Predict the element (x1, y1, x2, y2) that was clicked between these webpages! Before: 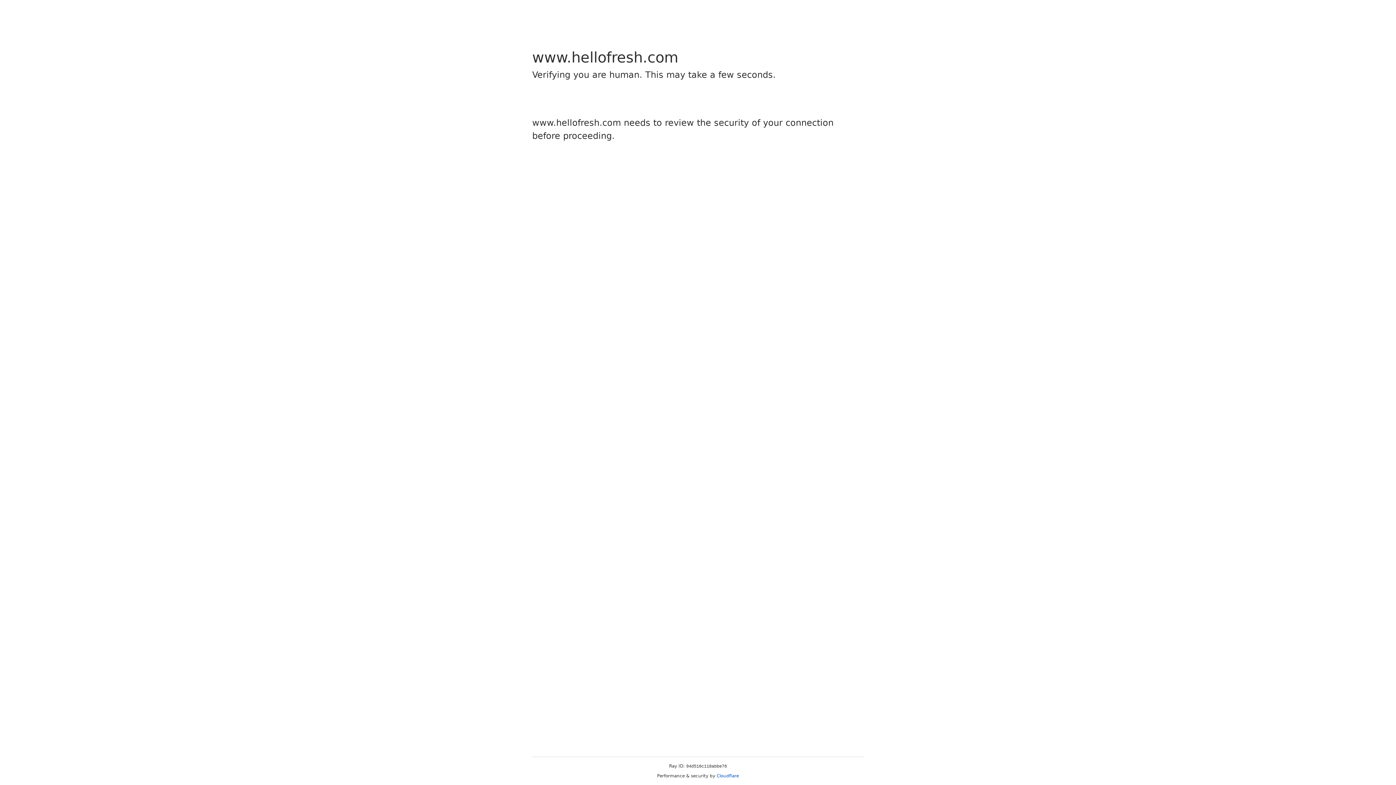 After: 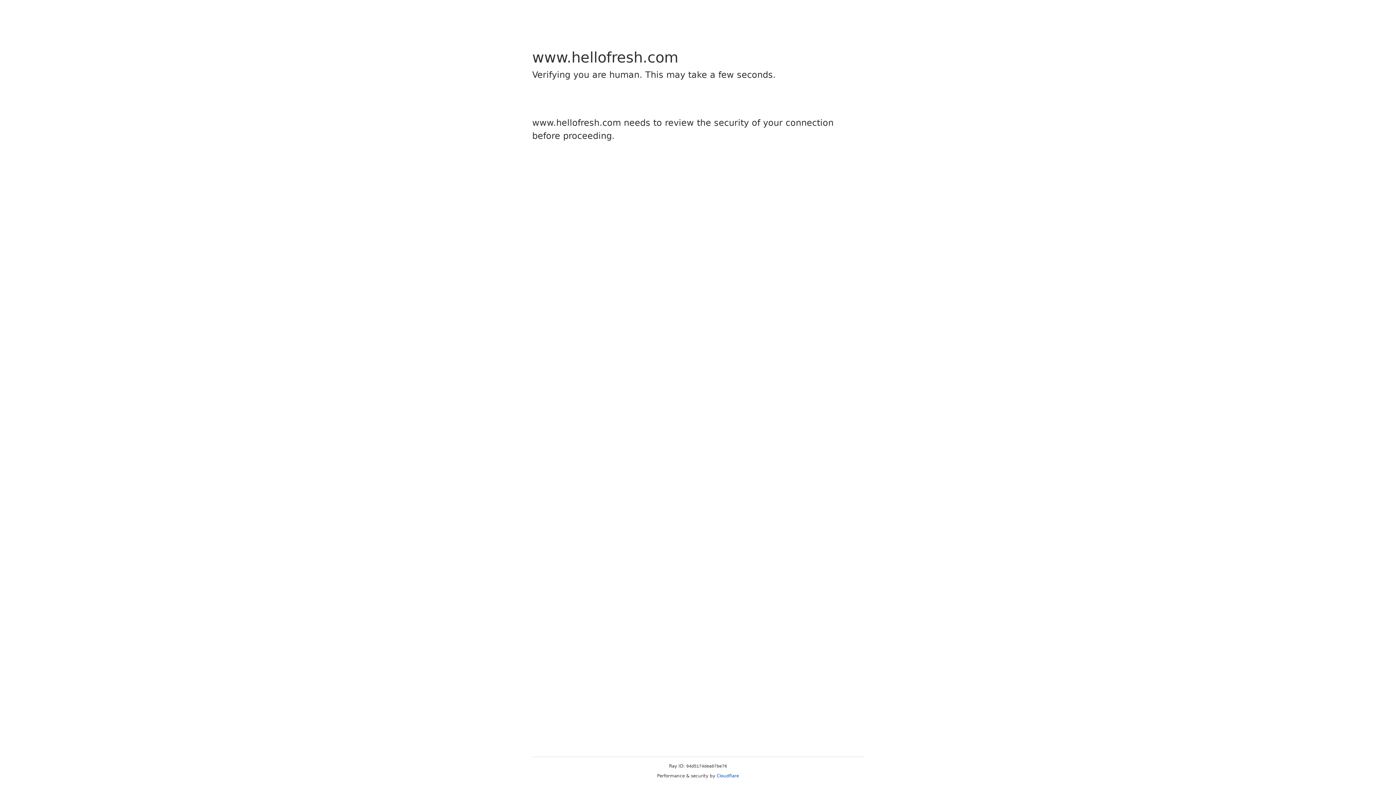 Action: label: Cloudflare bbox: (716, 773, 739, 778)